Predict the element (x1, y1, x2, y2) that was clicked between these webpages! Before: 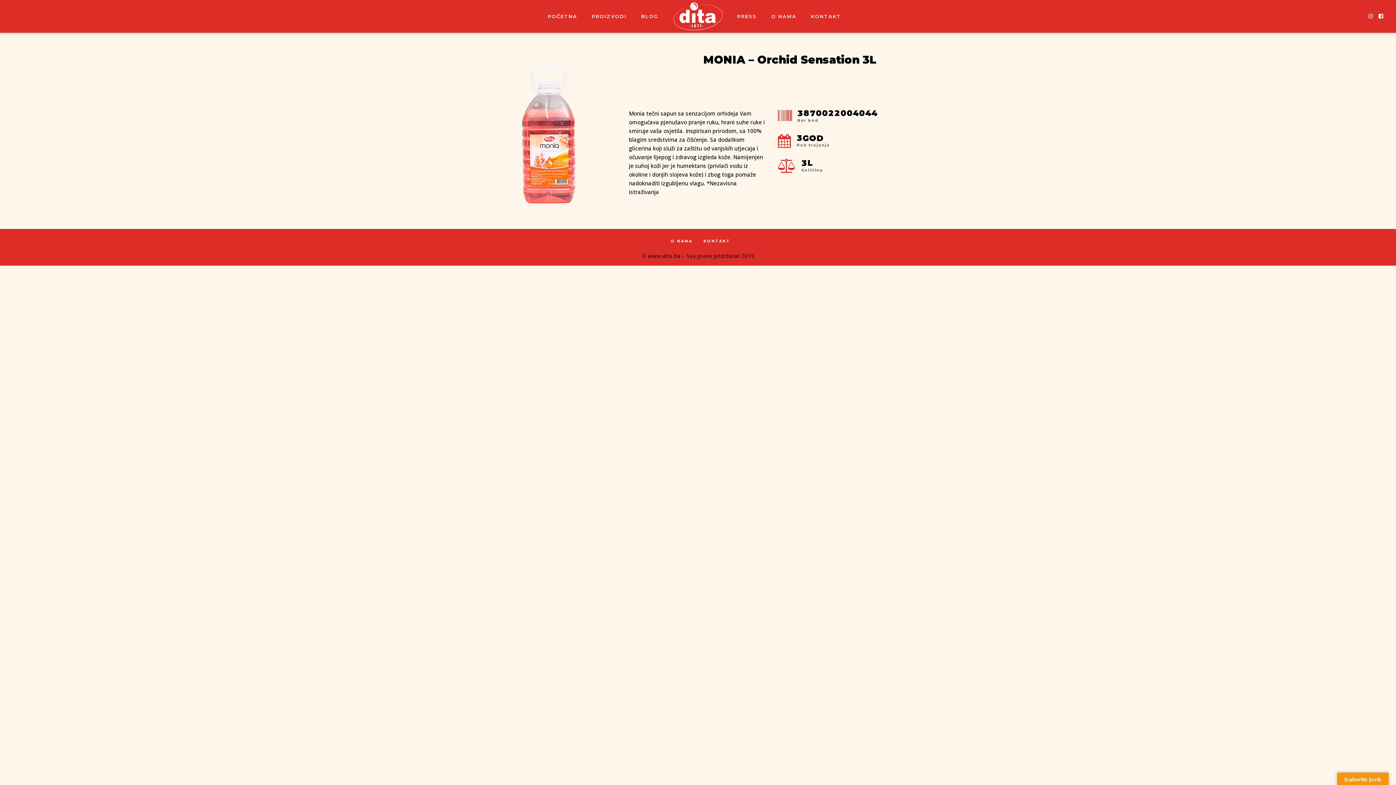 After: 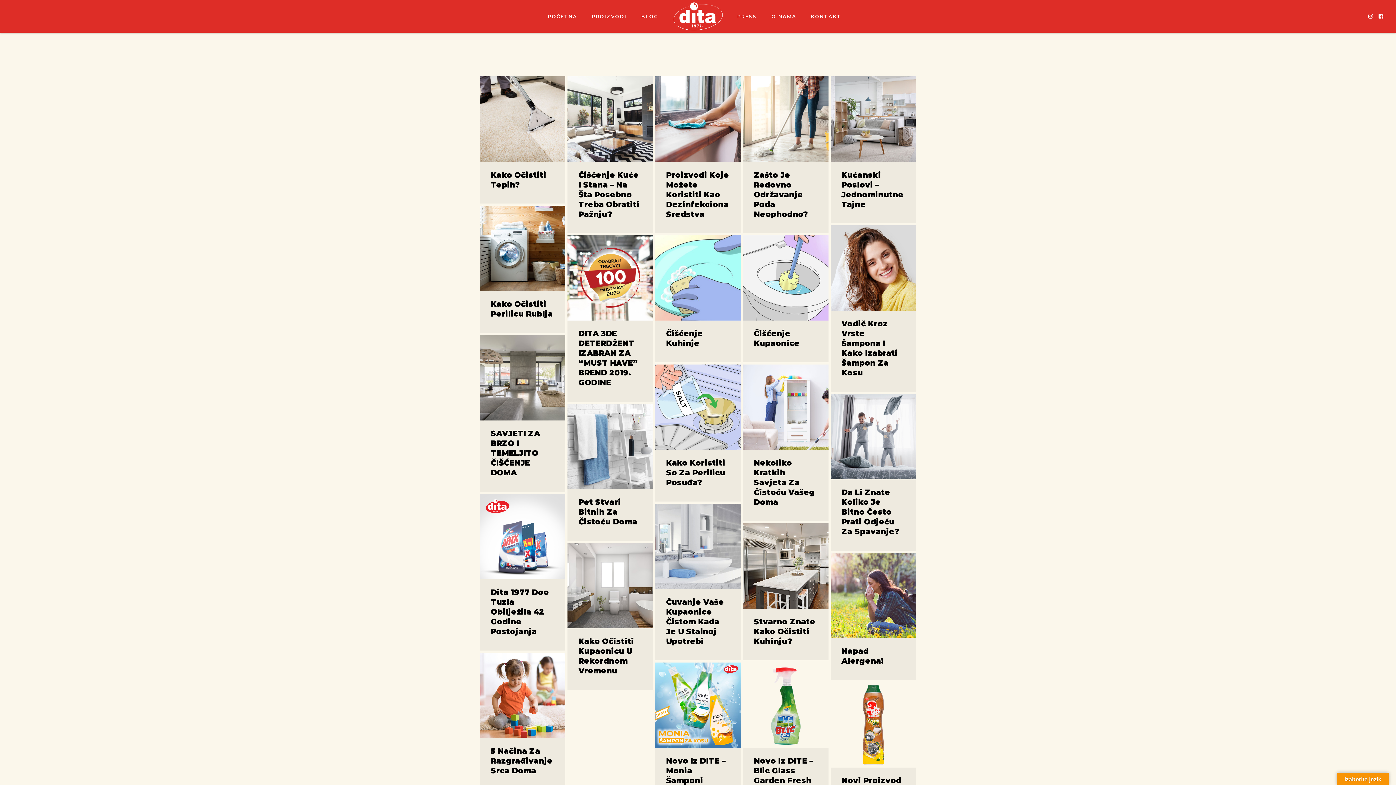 Action: label: BLOG bbox: (641, 0, 658, 32)